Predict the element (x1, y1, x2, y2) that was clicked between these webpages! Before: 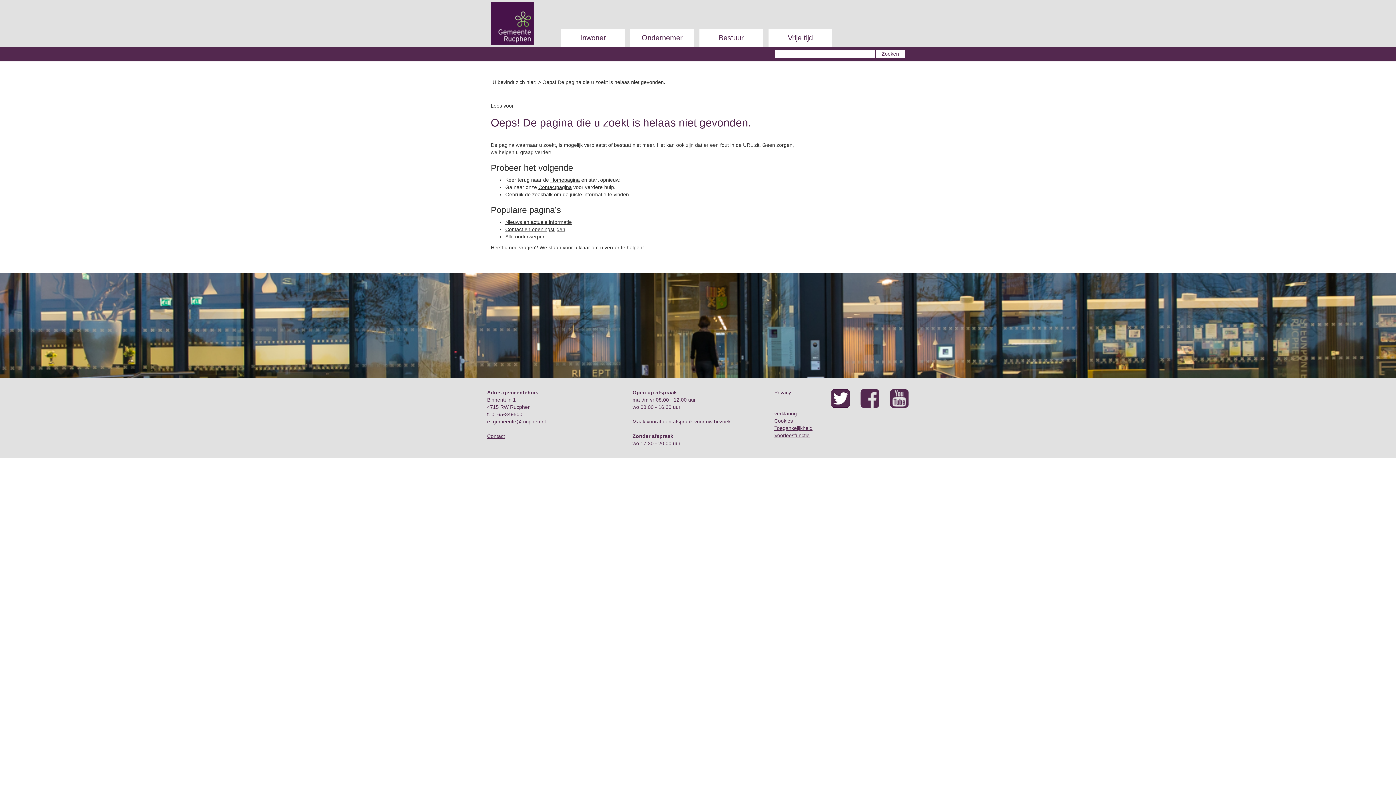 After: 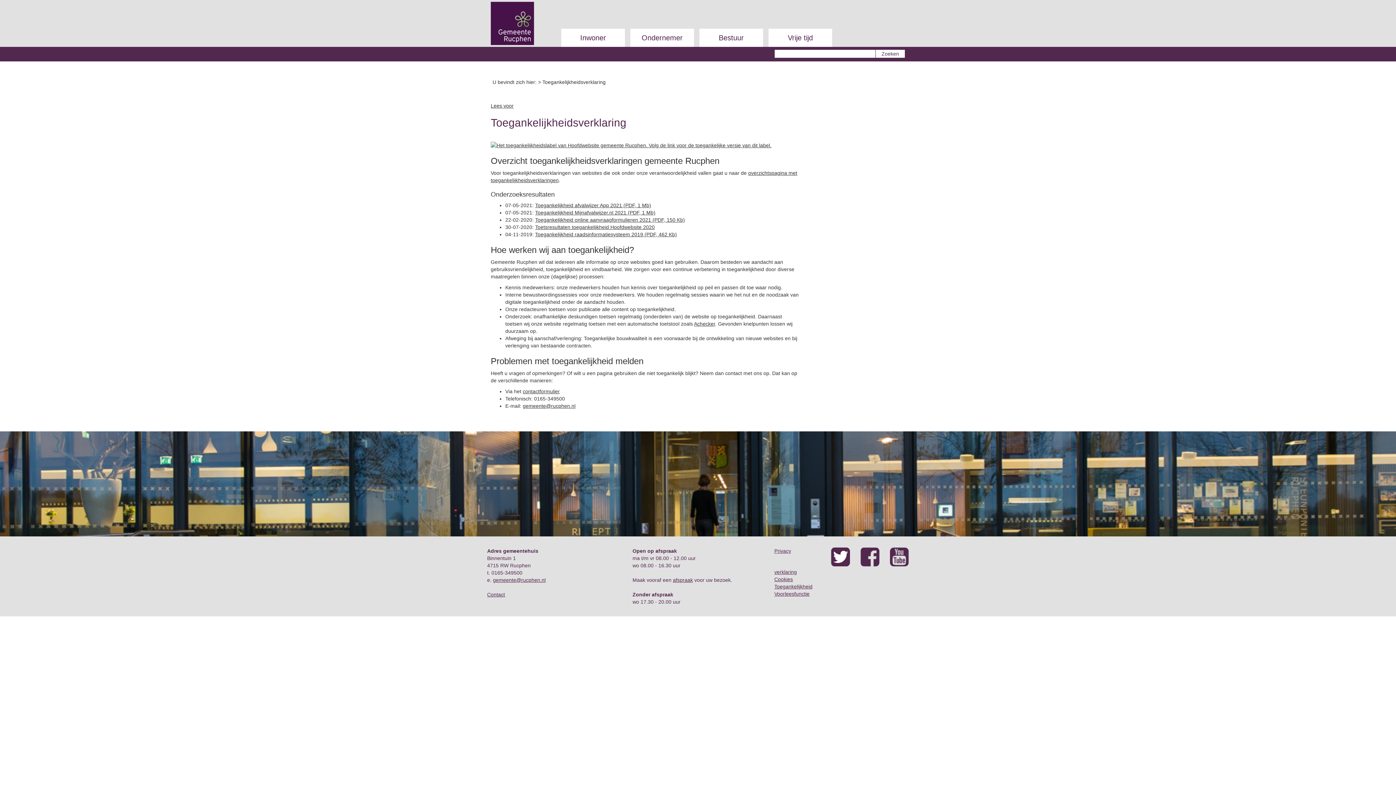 Action: label: Toegankelijkheid bbox: (774, 425, 812, 431)